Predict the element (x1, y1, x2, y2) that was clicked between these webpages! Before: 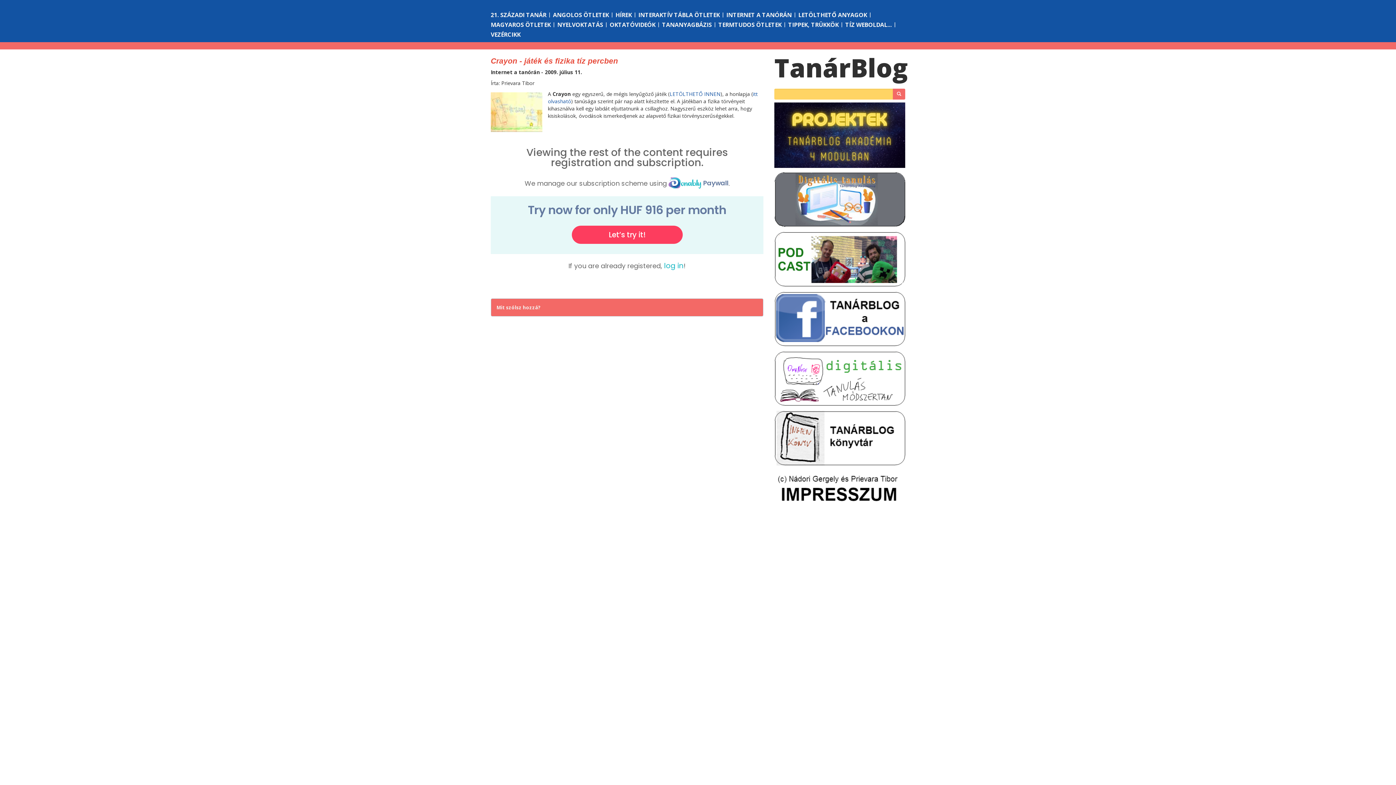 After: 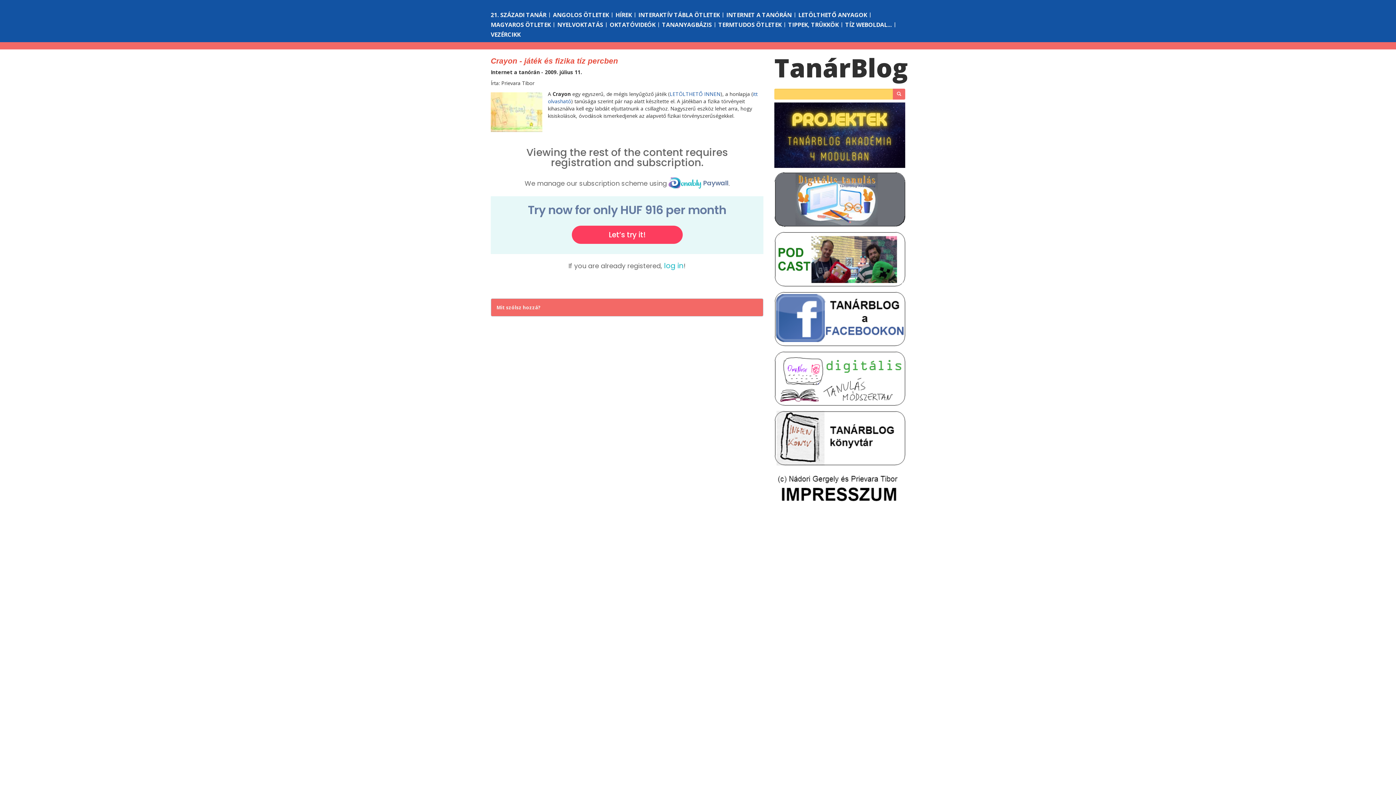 Action: bbox: (774, 485, 905, 492)